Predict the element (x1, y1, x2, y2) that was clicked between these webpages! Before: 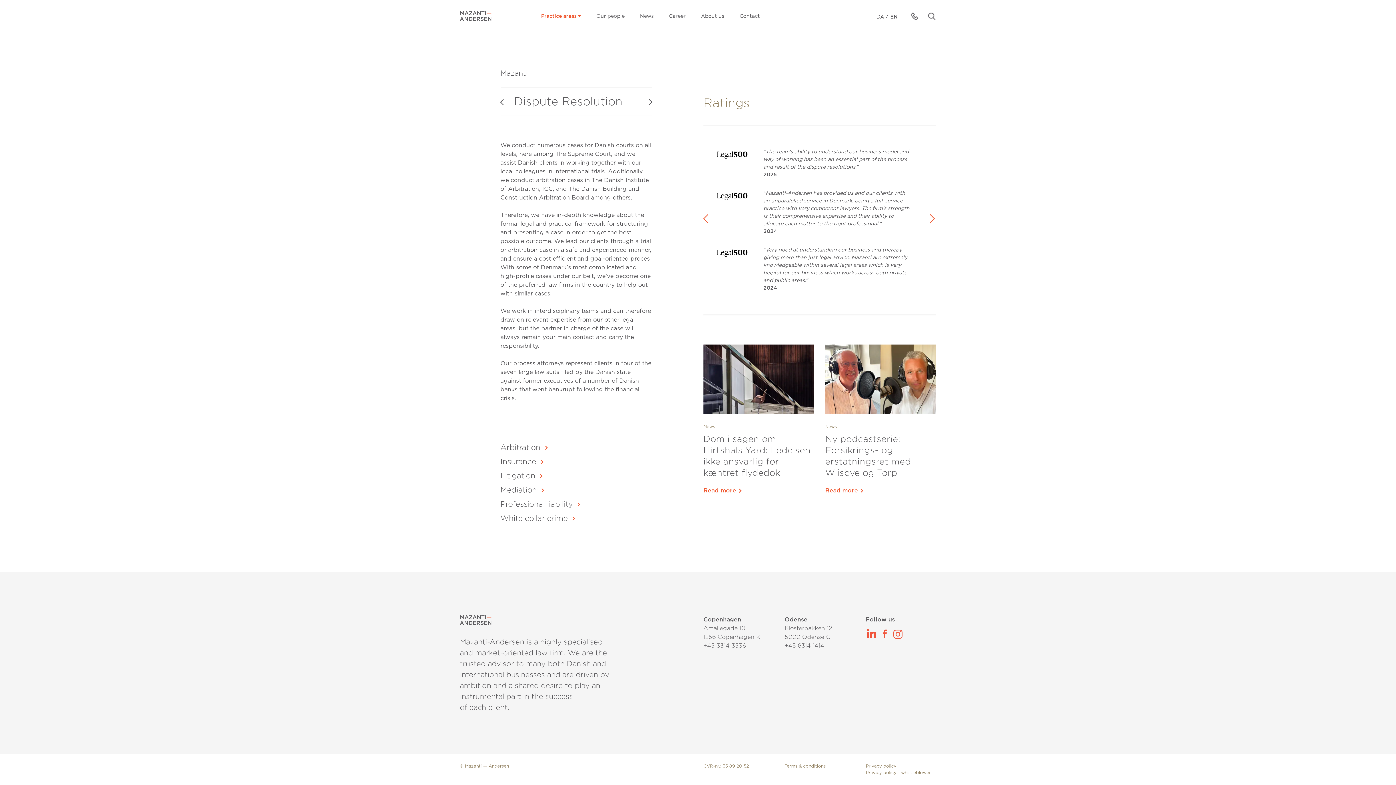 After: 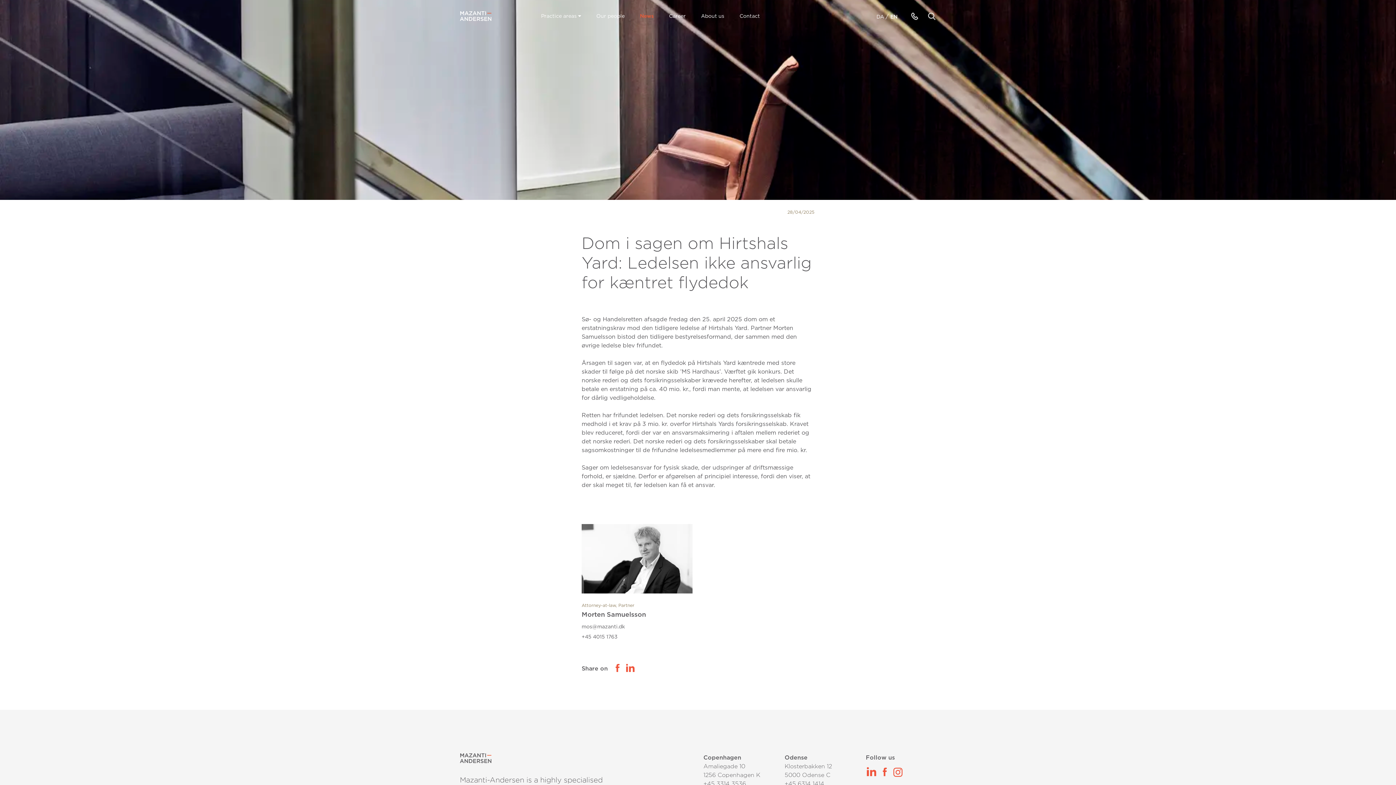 Action: bbox: (703, 344, 814, 414)